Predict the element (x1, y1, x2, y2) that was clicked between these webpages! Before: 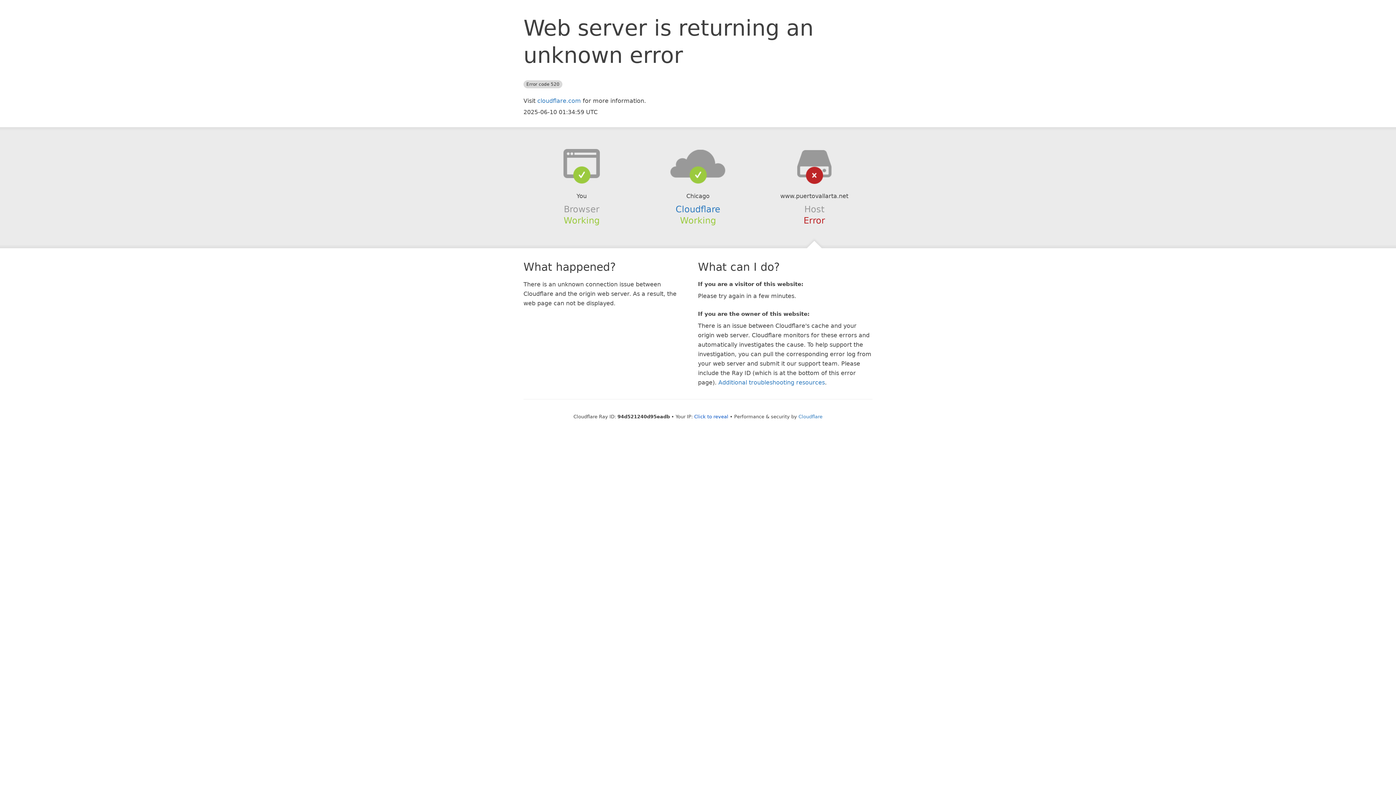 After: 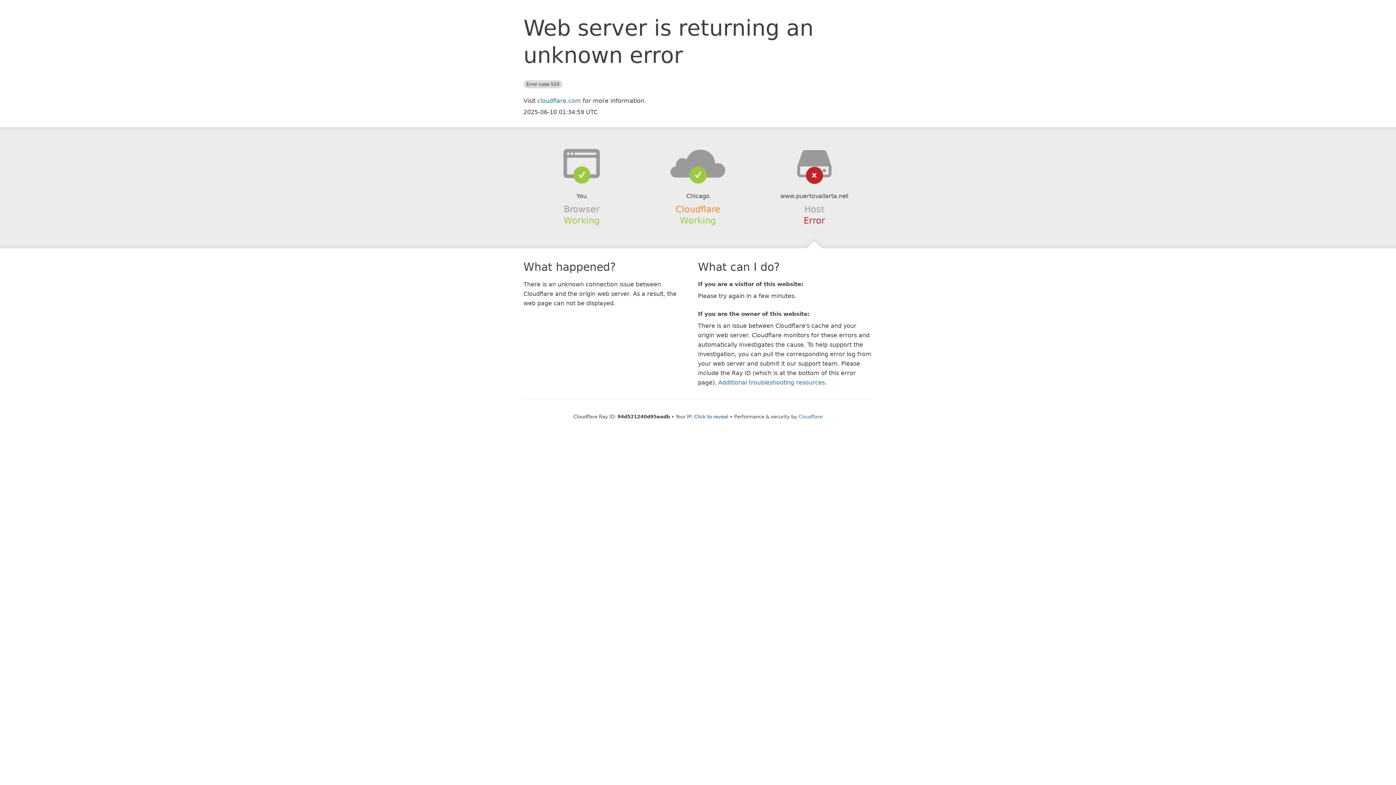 Action: label: Cloudflare bbox: (675, 204, 720, 214)